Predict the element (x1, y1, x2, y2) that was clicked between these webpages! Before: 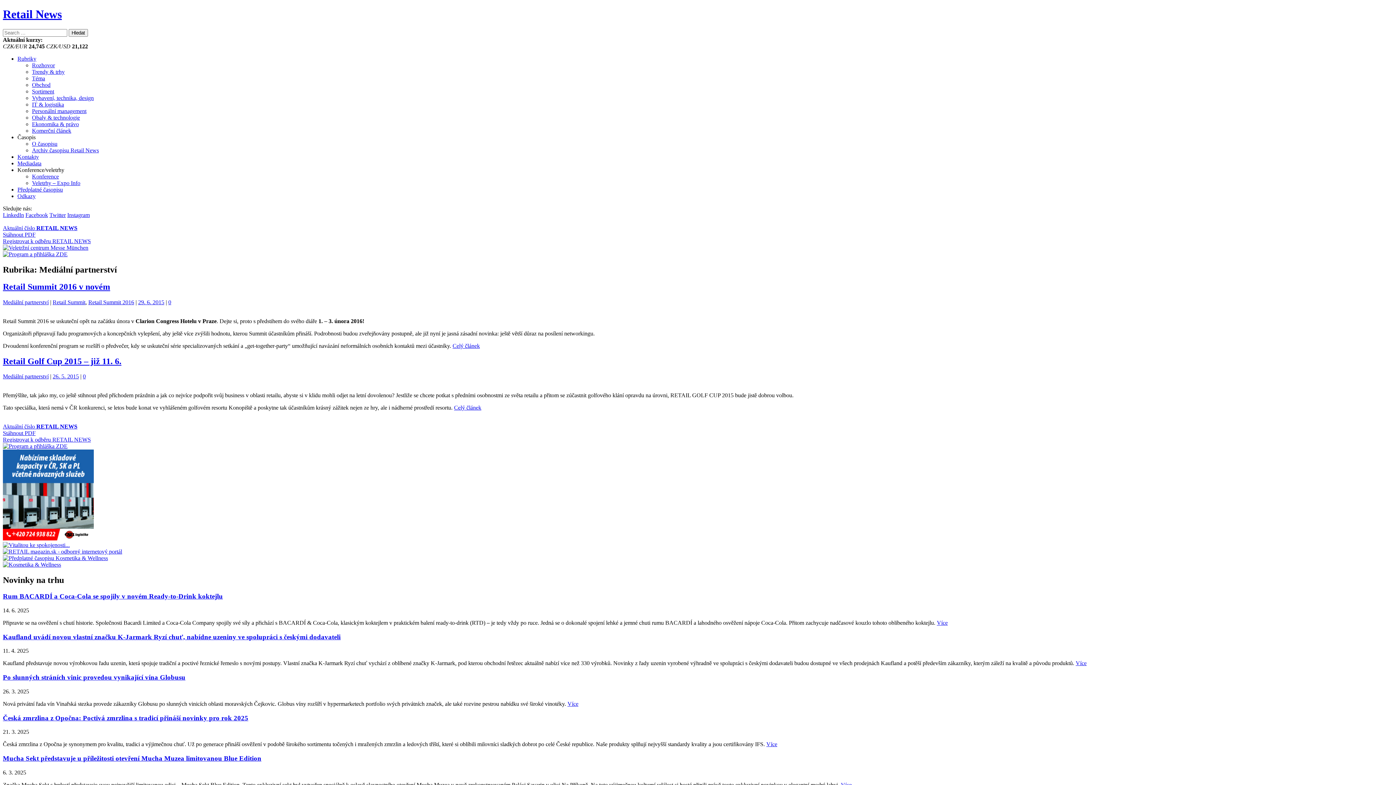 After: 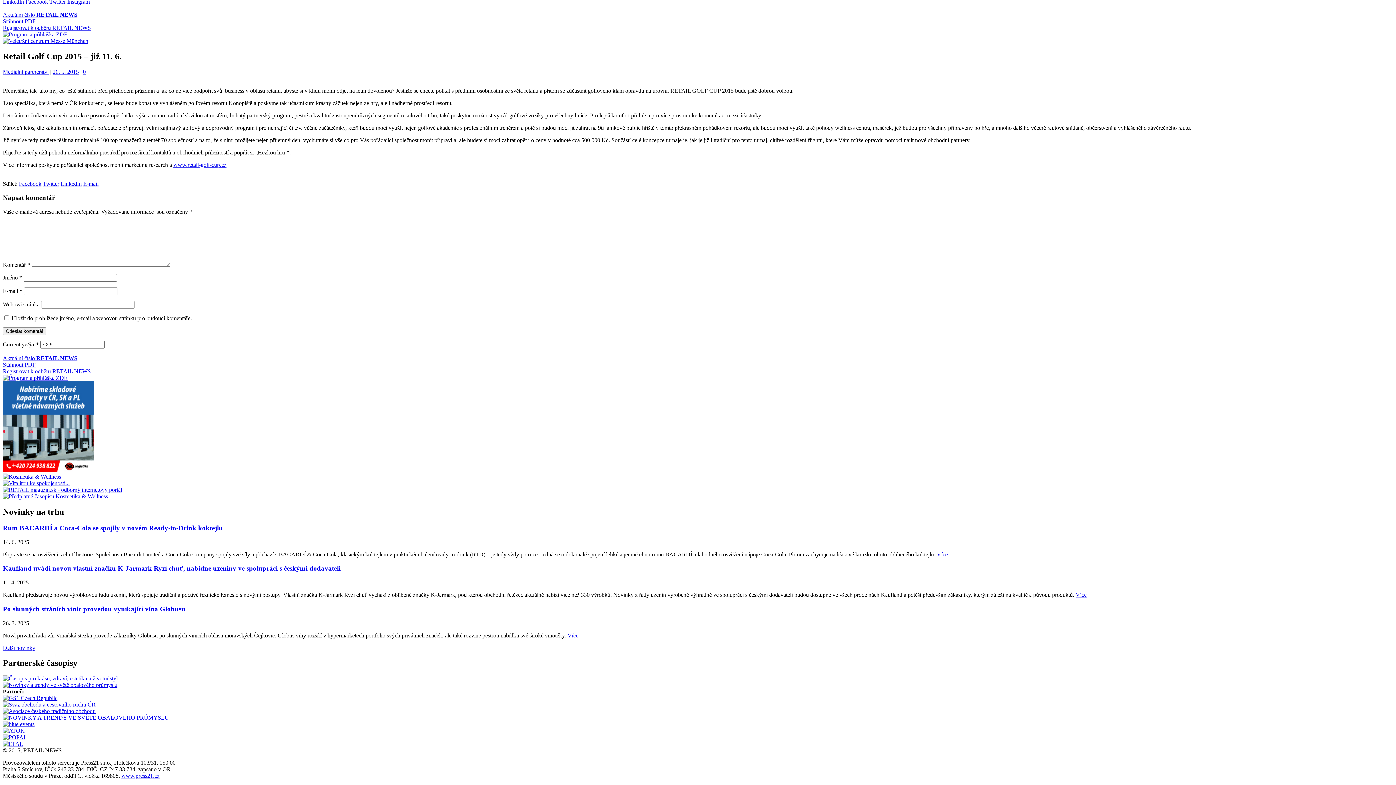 Action: bbox: (82, 373, 85, 379) label: 0